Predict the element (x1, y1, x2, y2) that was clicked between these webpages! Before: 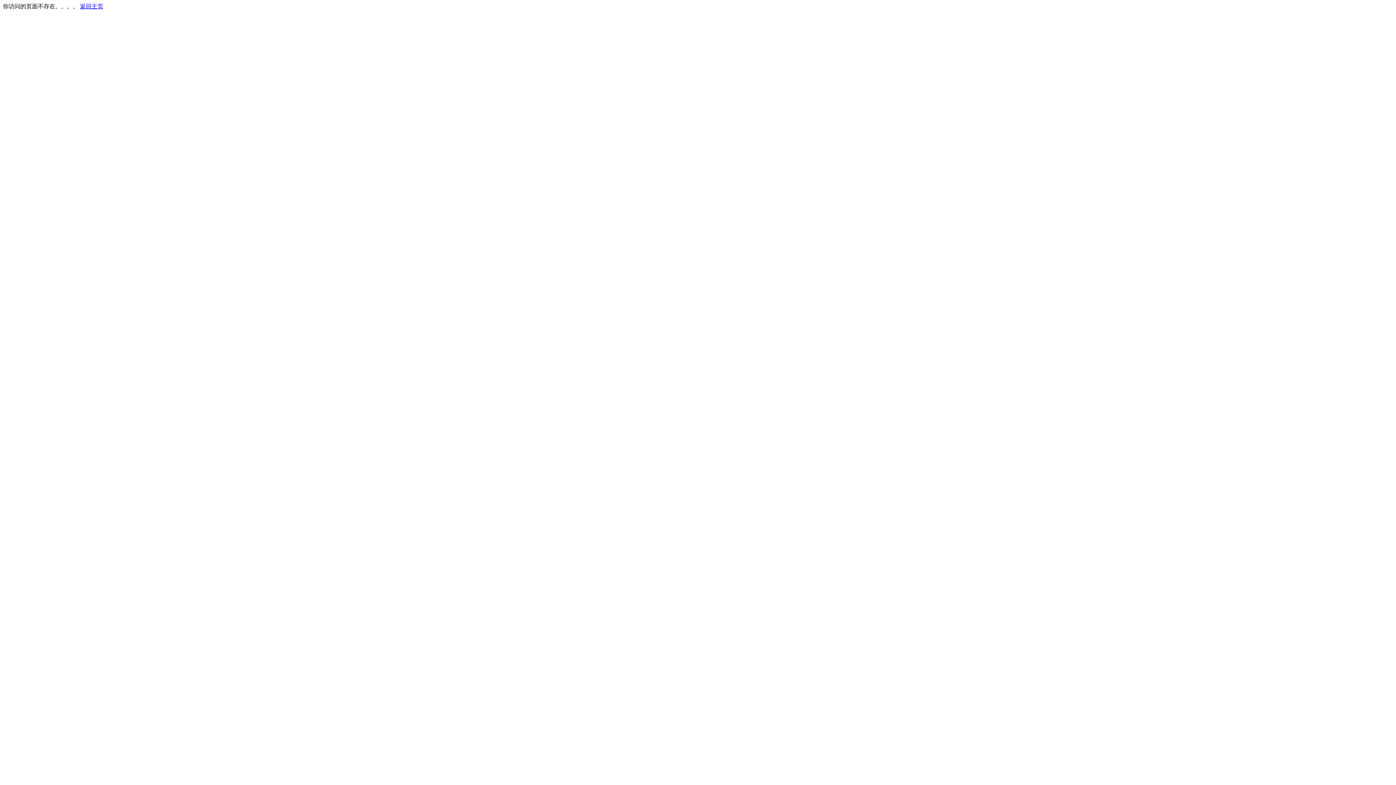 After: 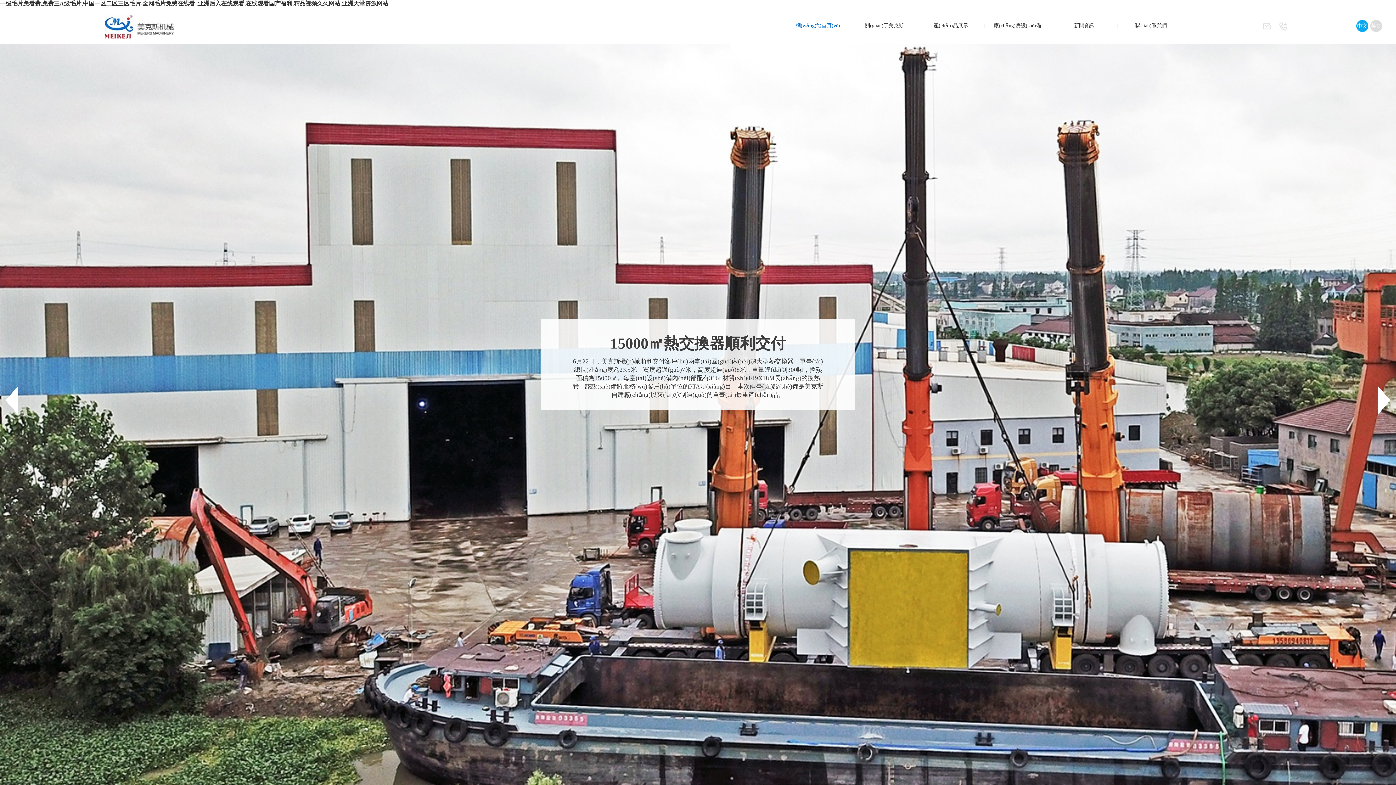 Action: label: 返回主页 bbox: (80, 3, 103, 9)